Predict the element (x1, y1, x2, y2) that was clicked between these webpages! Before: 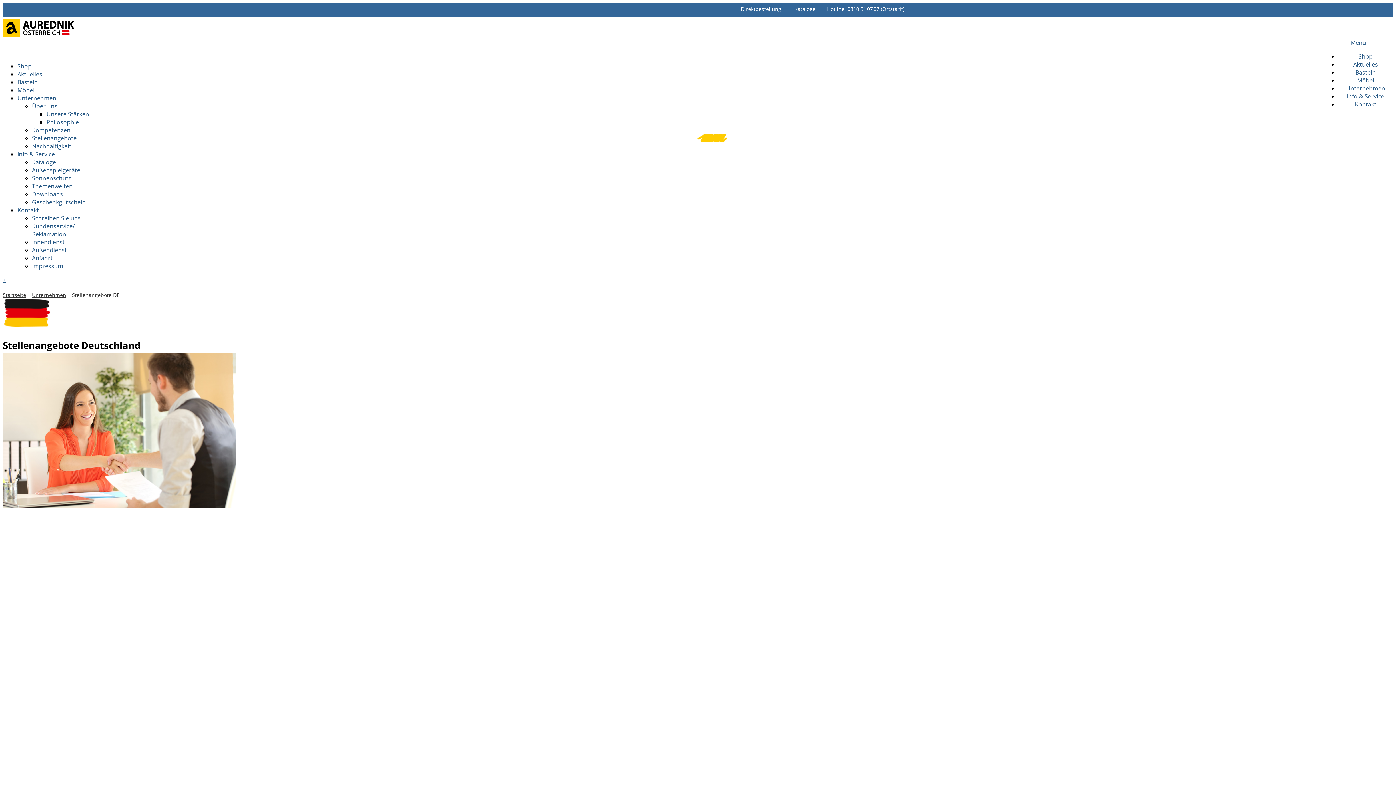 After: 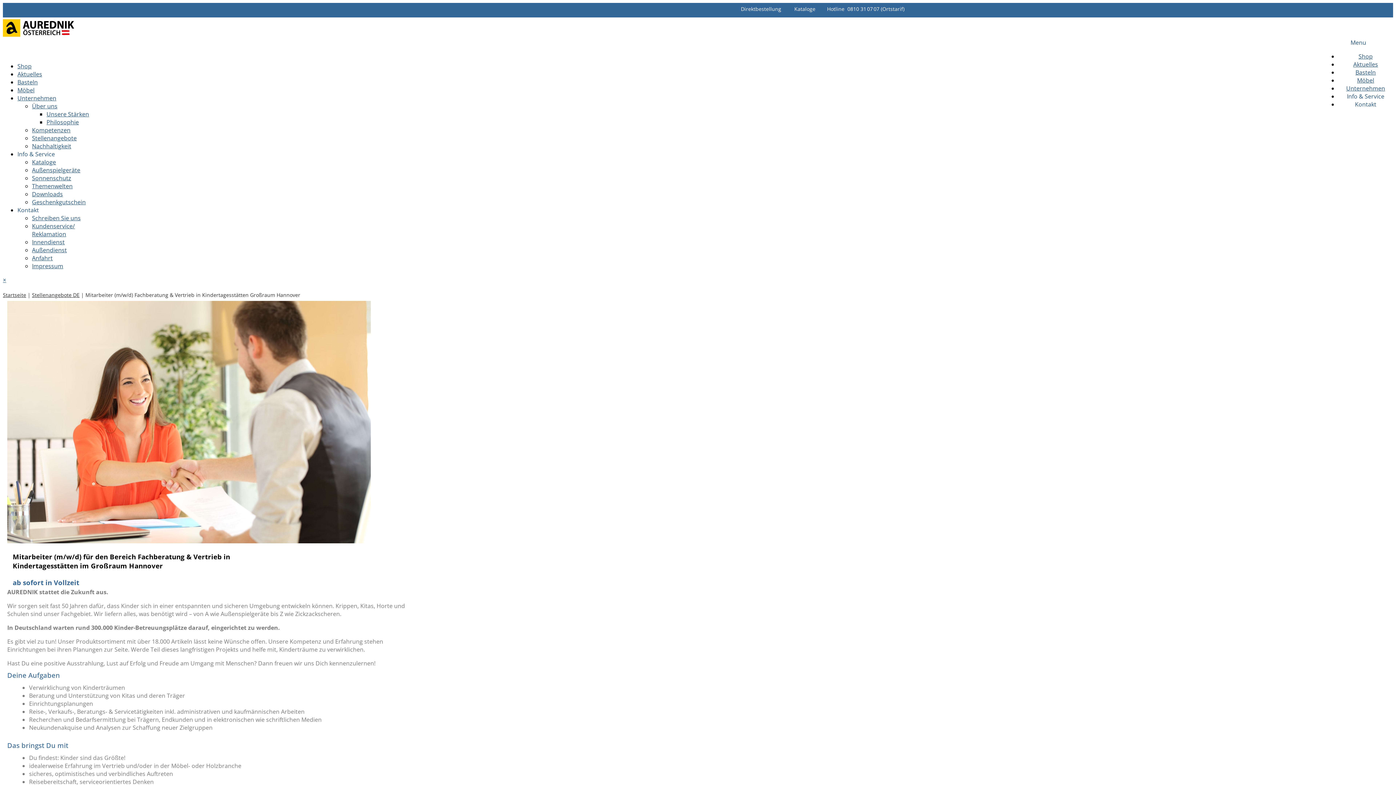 Action: bbox: (2, 352, 417, 783)